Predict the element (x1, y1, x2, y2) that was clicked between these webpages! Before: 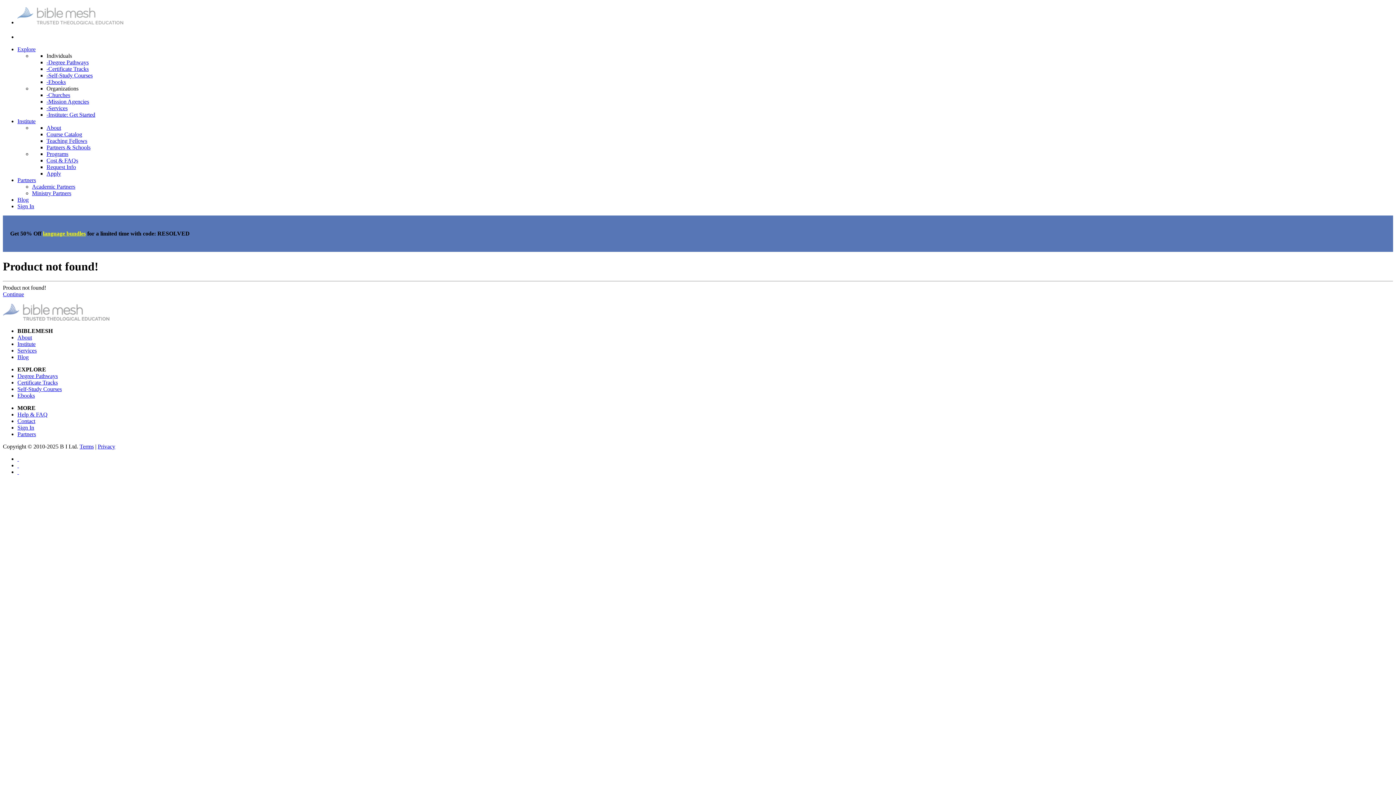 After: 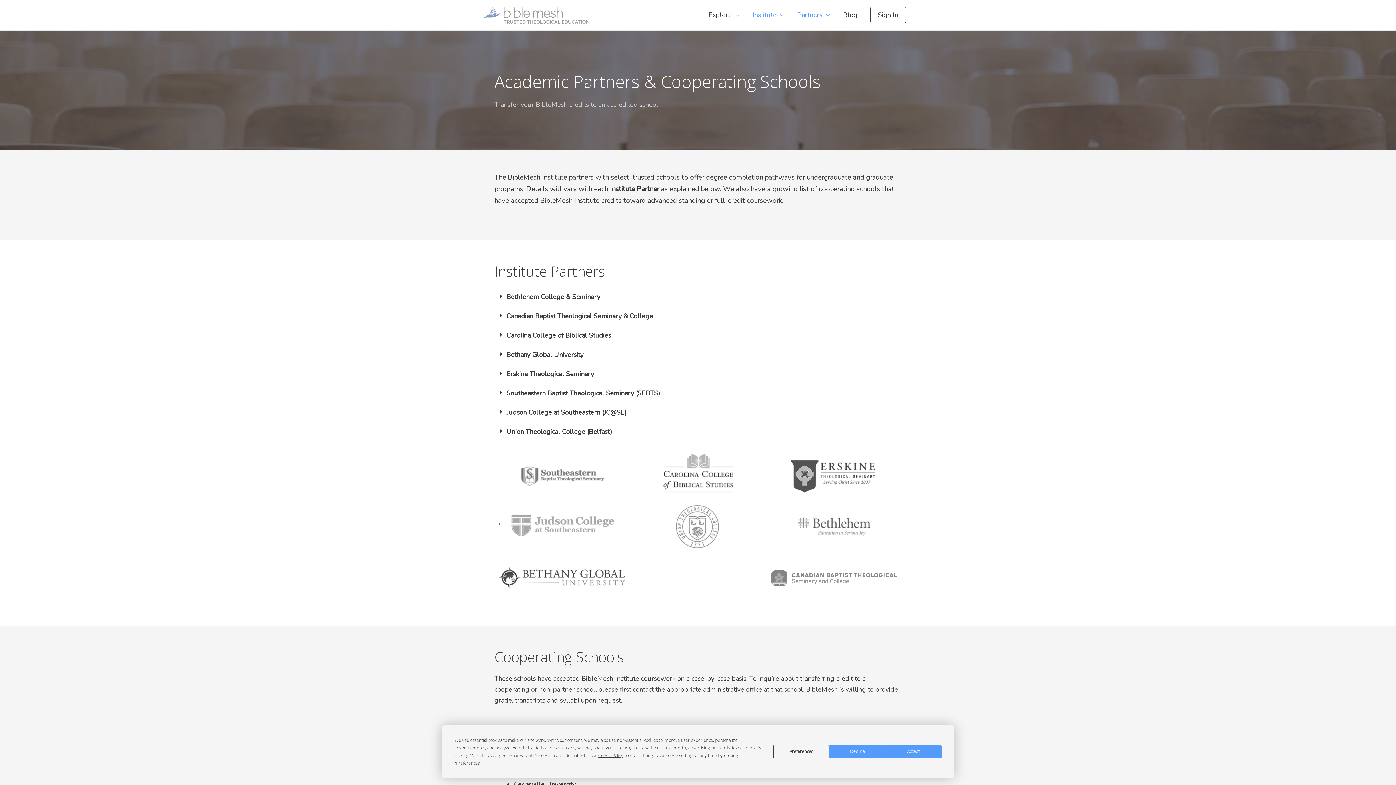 Action: label: Partners & Schools bbox: (46, 144, 90, 150)